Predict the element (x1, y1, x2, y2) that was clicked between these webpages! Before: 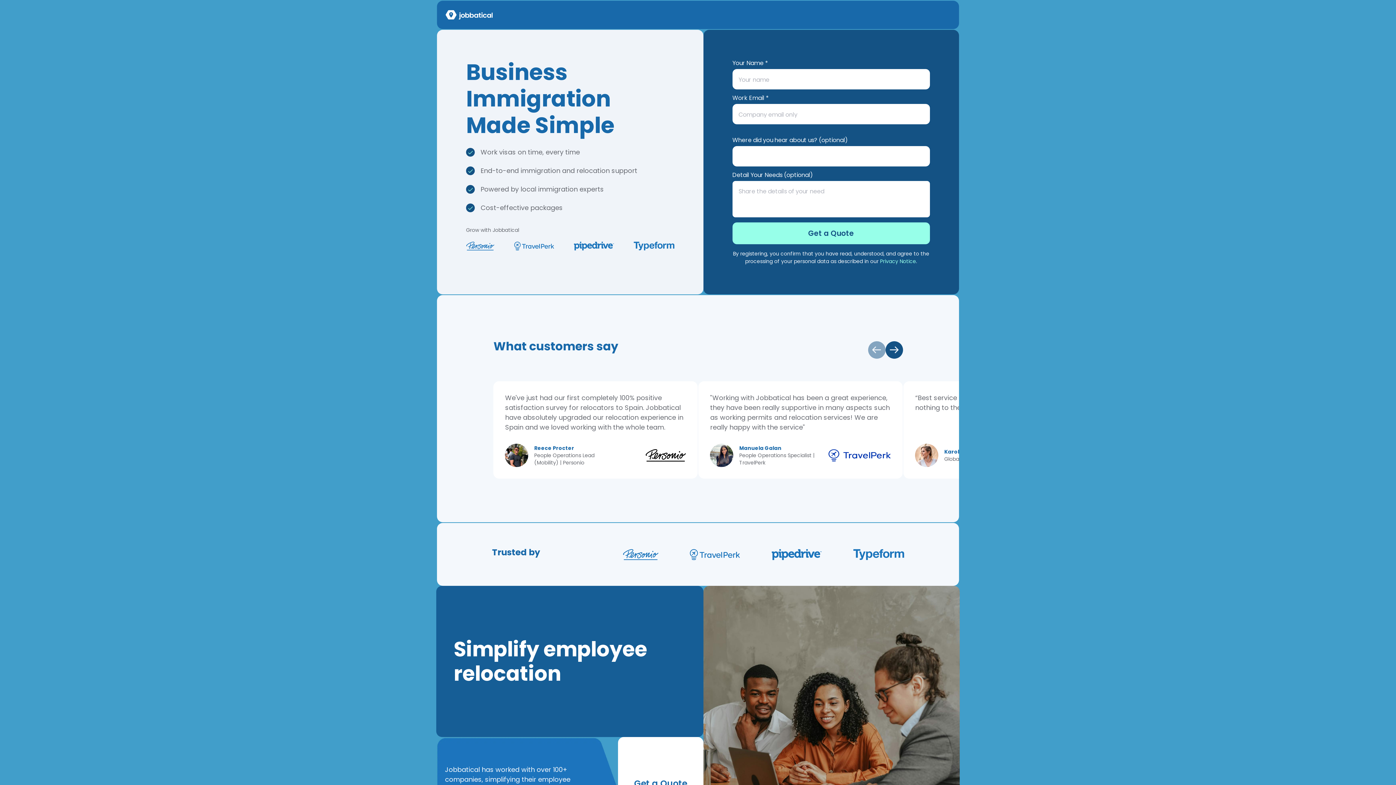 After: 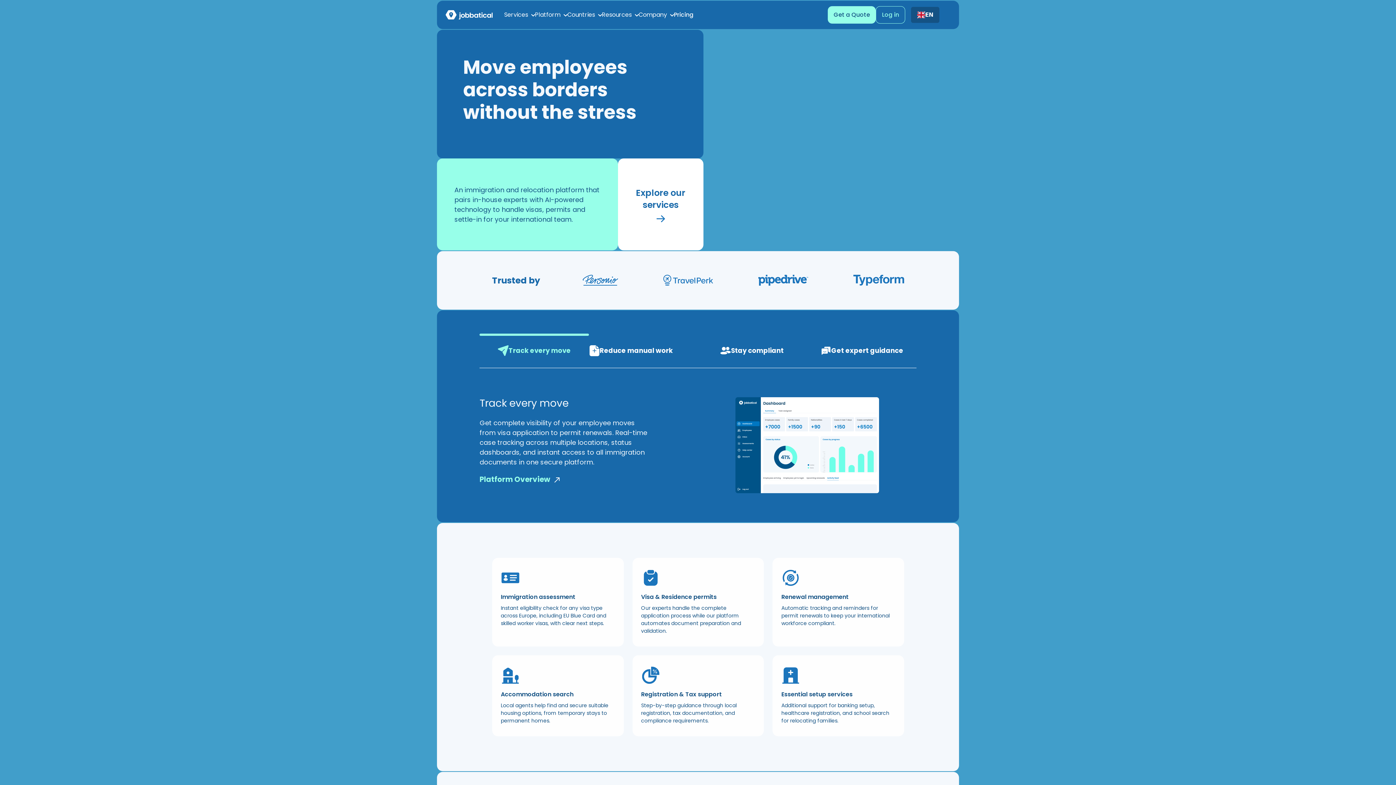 Action: bbox: (445, 9, 492, 20) label: home